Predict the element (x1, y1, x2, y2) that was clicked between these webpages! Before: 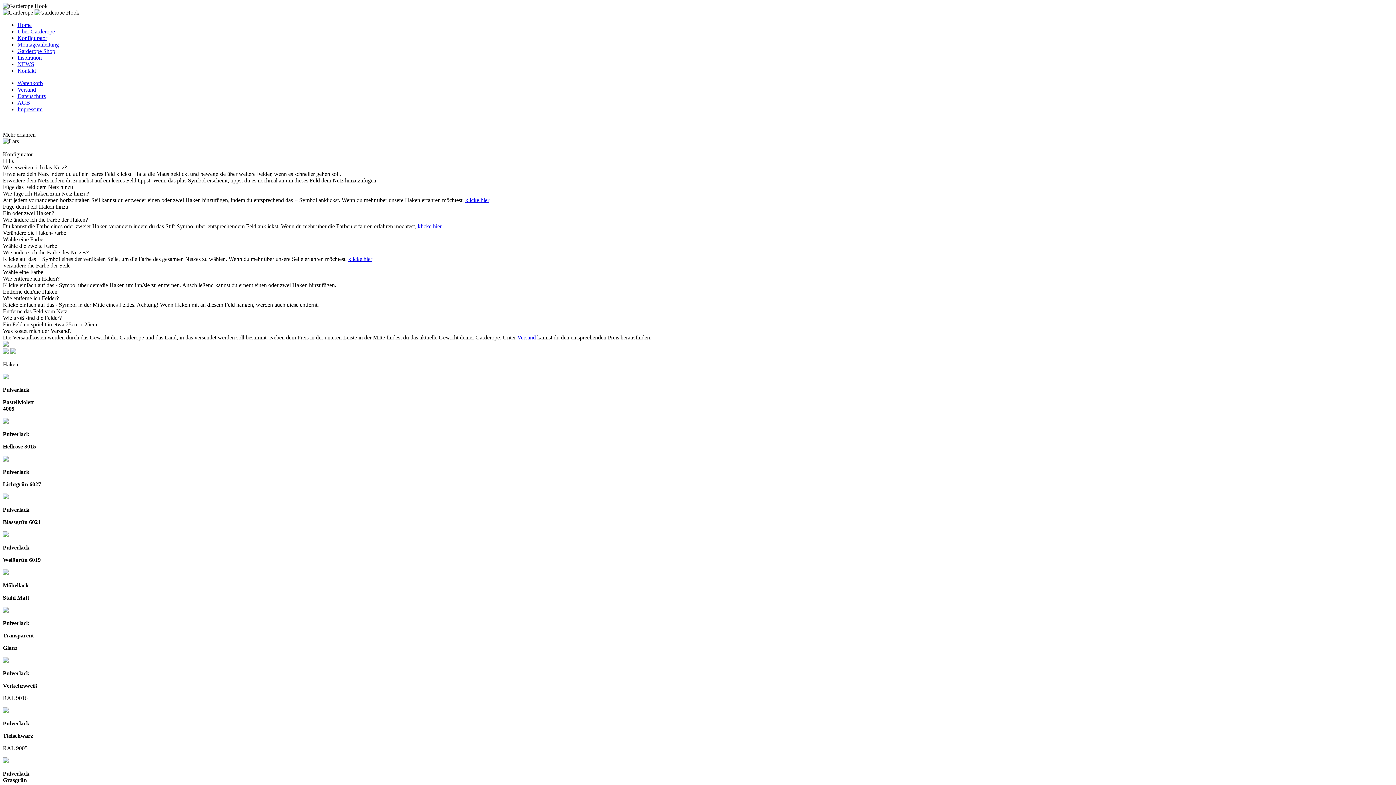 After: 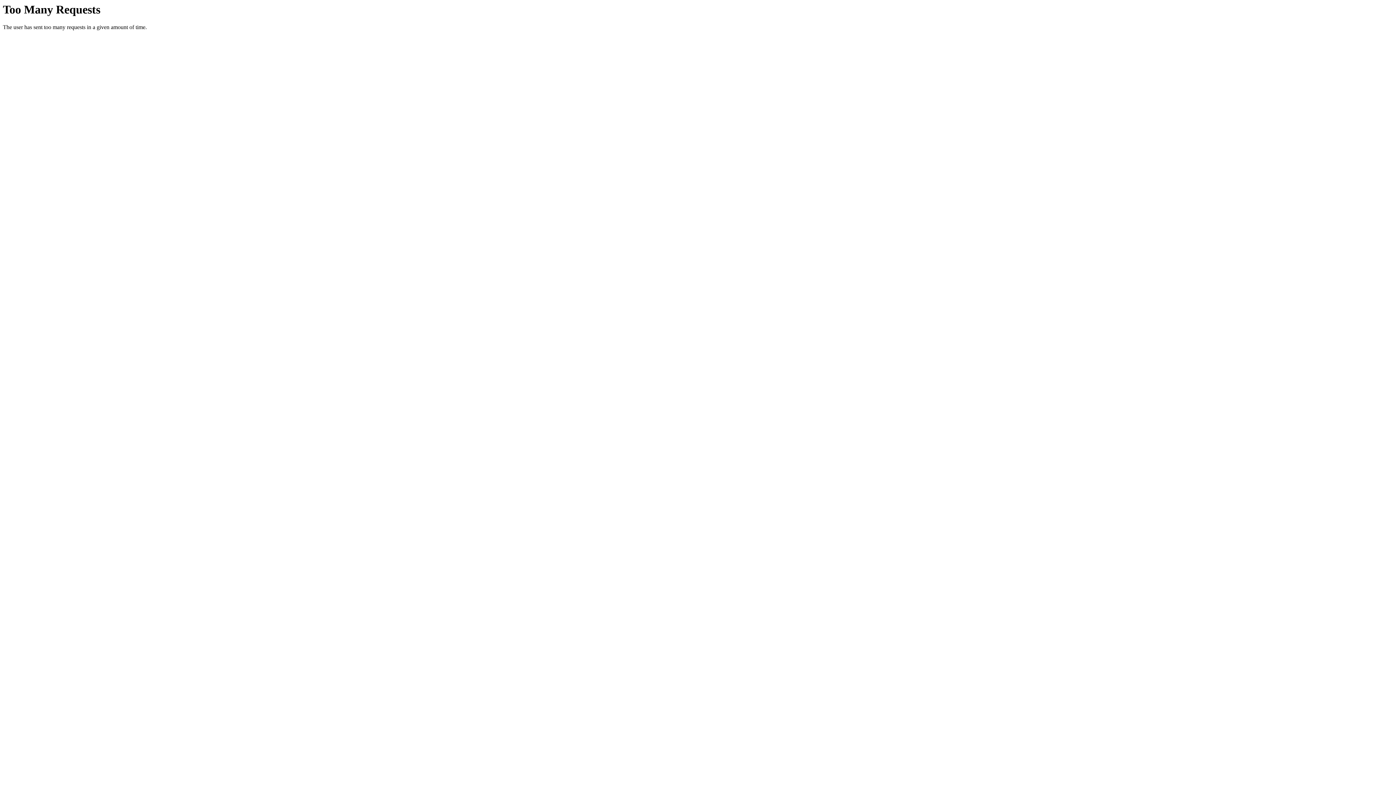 Action: label: Datenschutz bbox: (17, 93, 45, 99)